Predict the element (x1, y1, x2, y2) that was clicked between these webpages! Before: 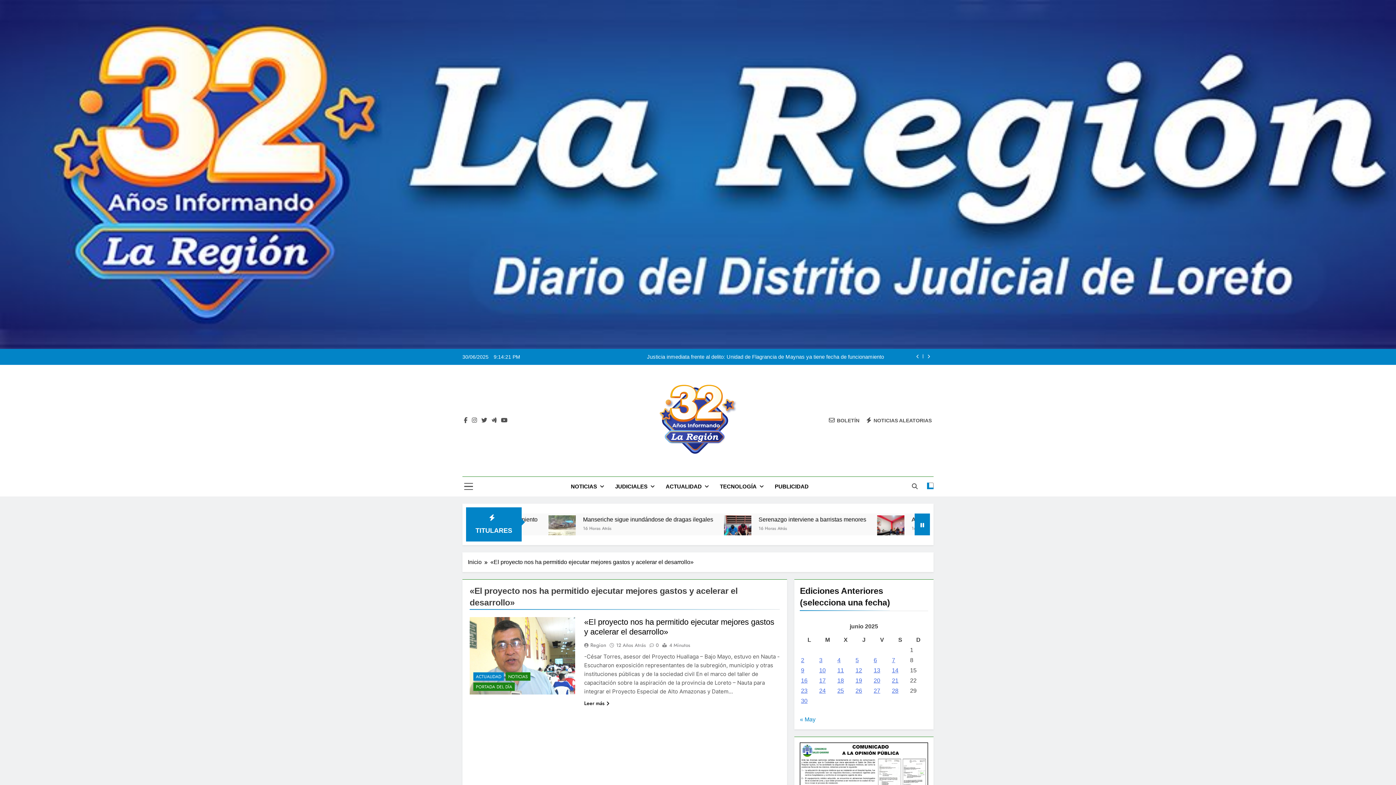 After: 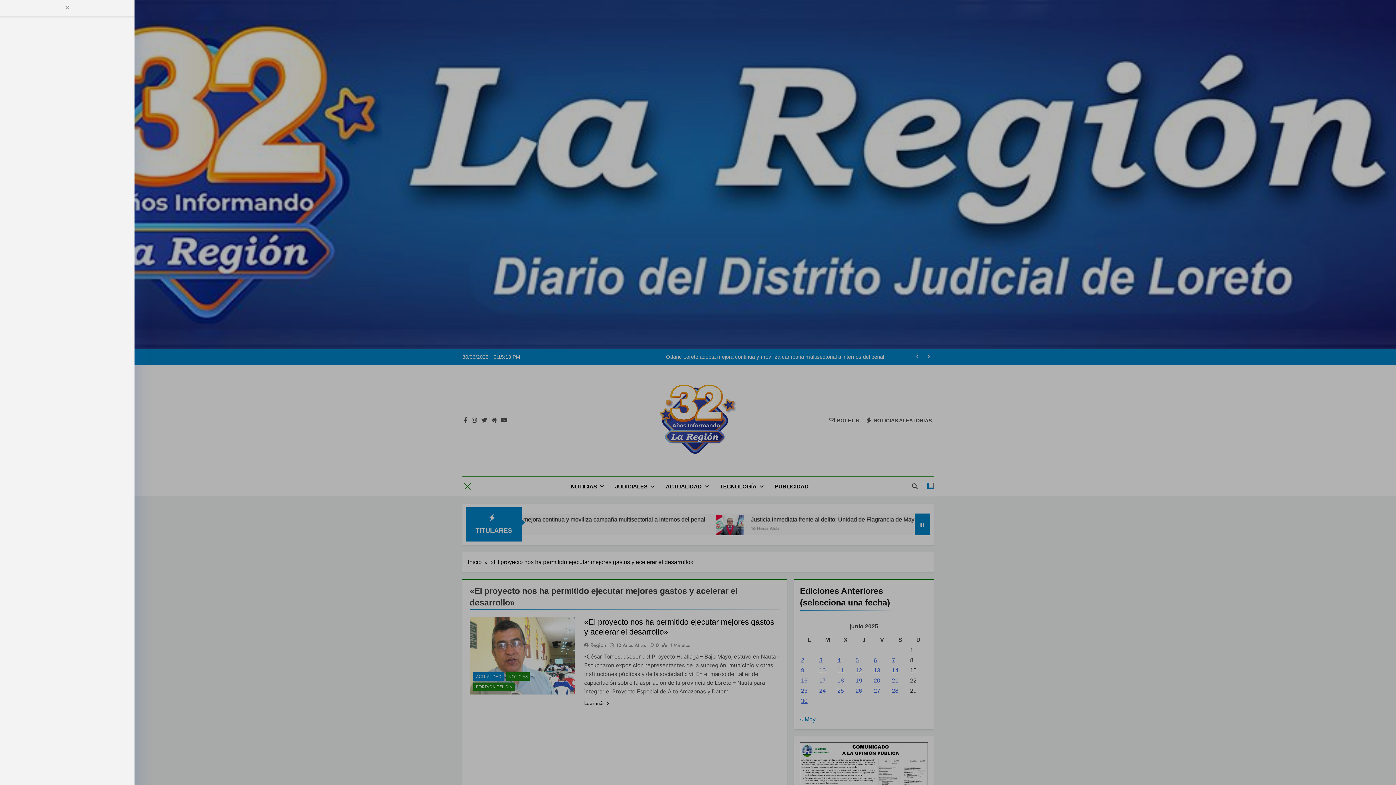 Action: bbox: (464, 482, 473, 491)